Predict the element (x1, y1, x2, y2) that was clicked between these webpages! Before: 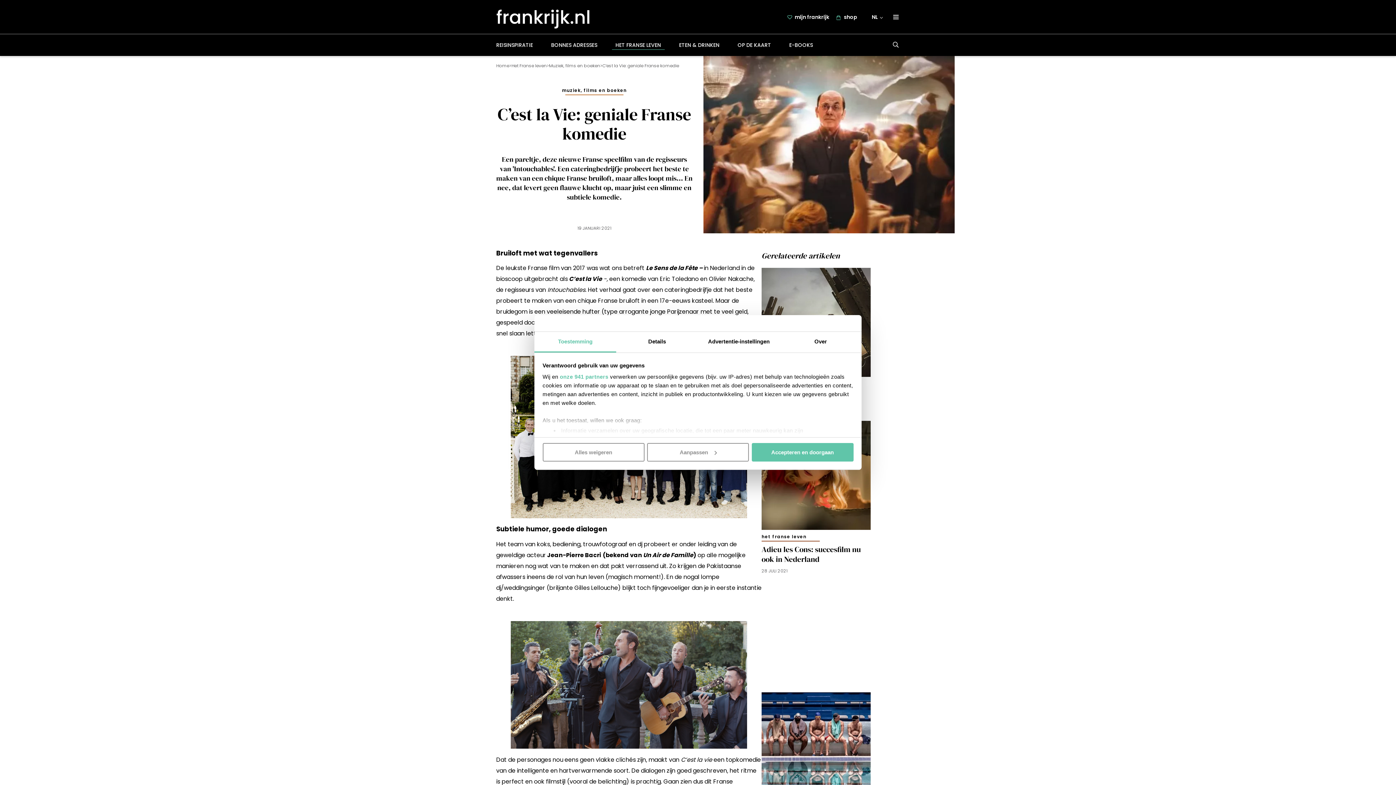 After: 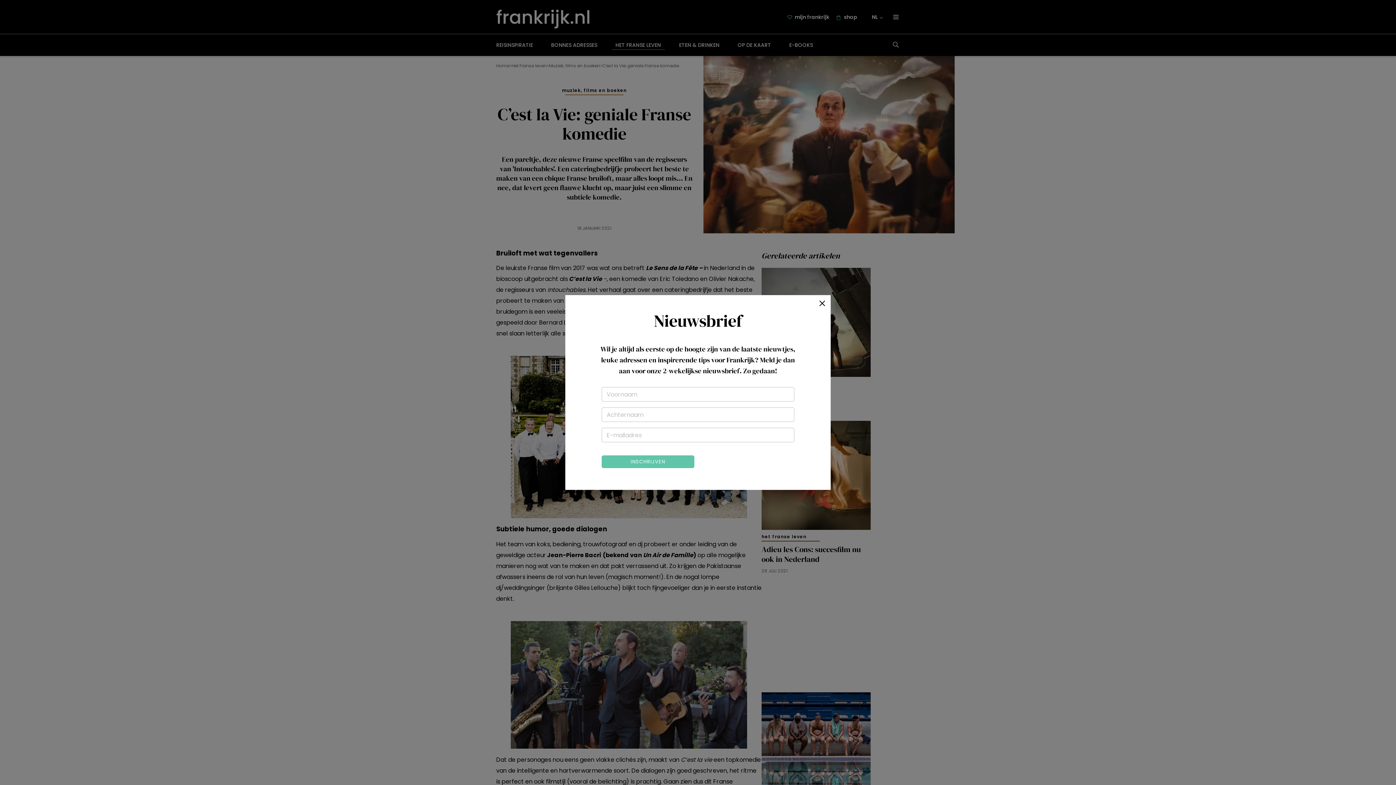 Action: bbox: (542, 443, 644, 461) label: Alles weigeren